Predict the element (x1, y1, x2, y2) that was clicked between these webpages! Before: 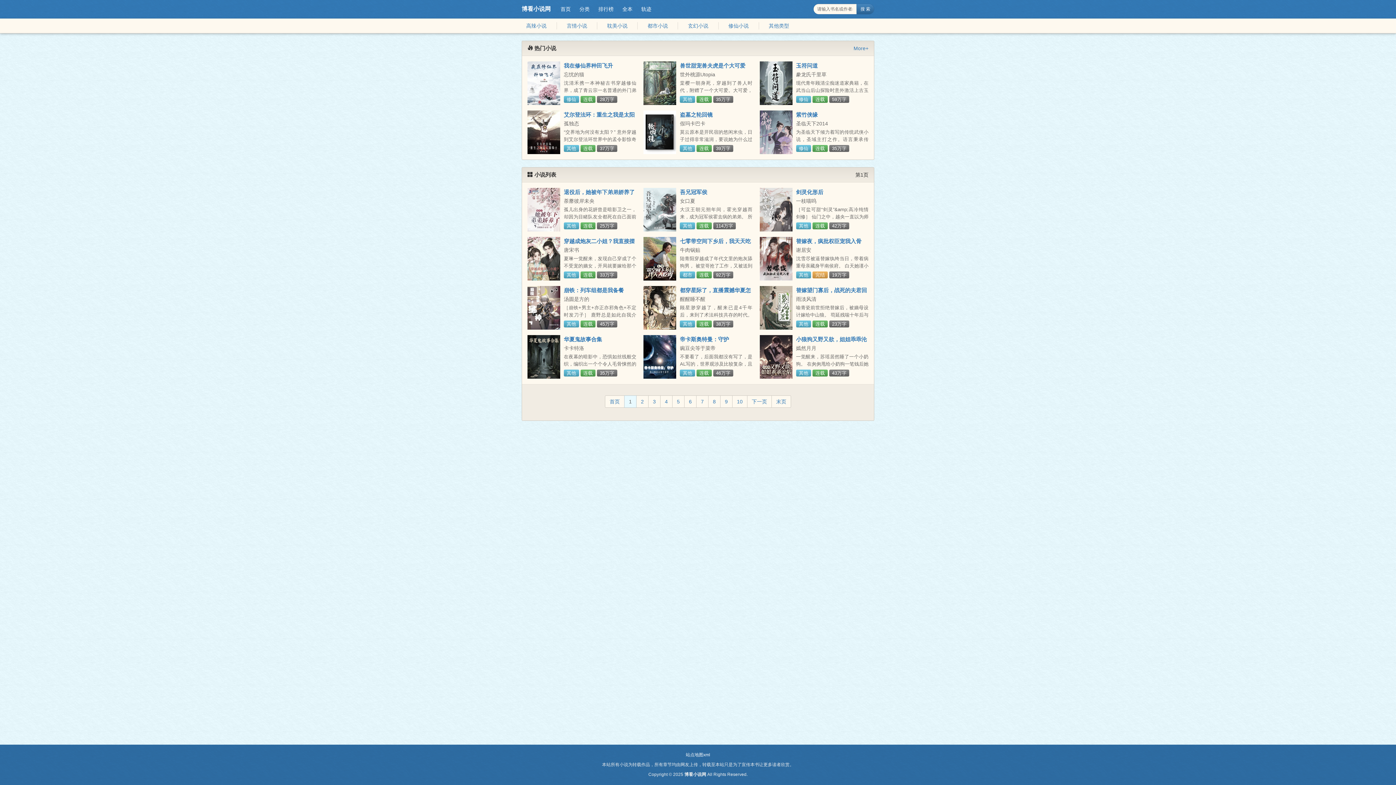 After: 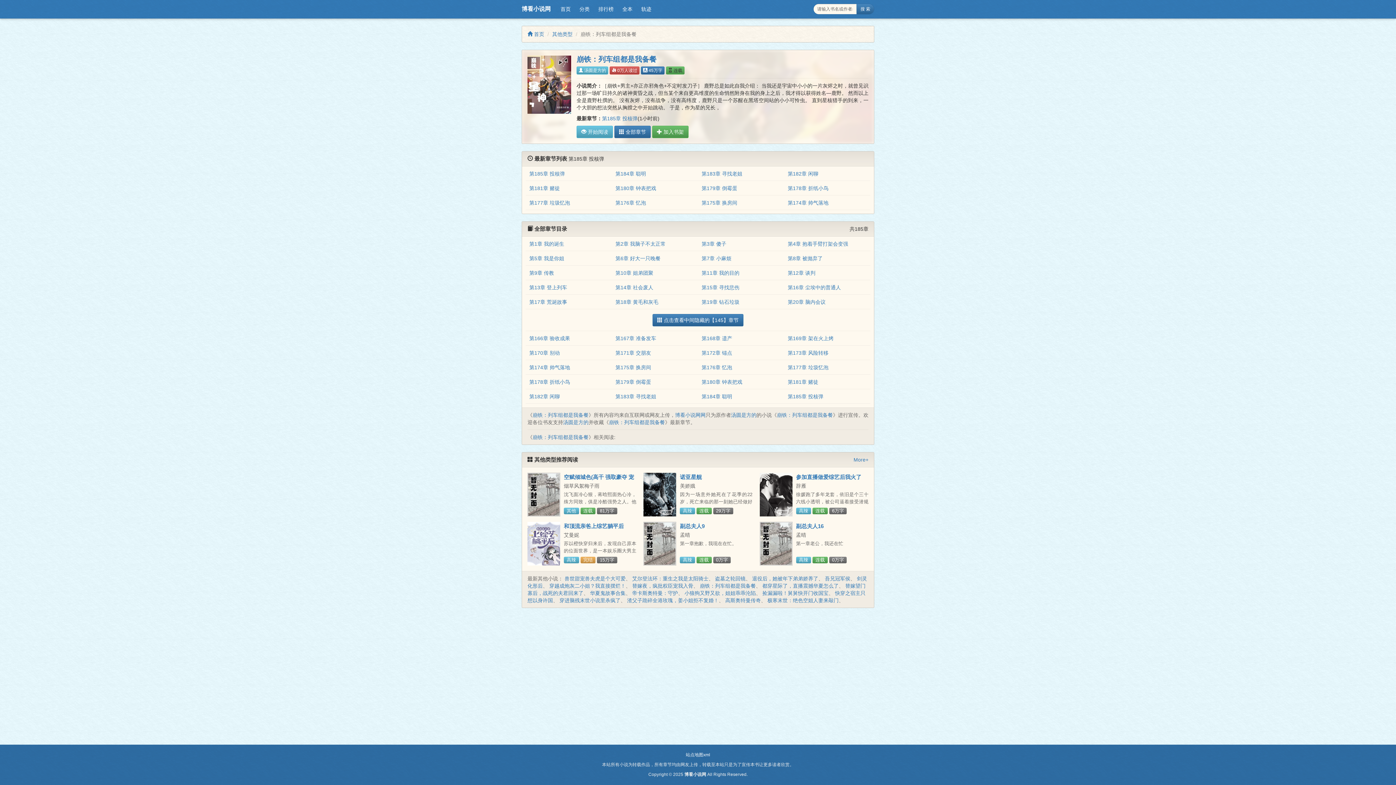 Action: bbox: (527, 286, 560, 329)